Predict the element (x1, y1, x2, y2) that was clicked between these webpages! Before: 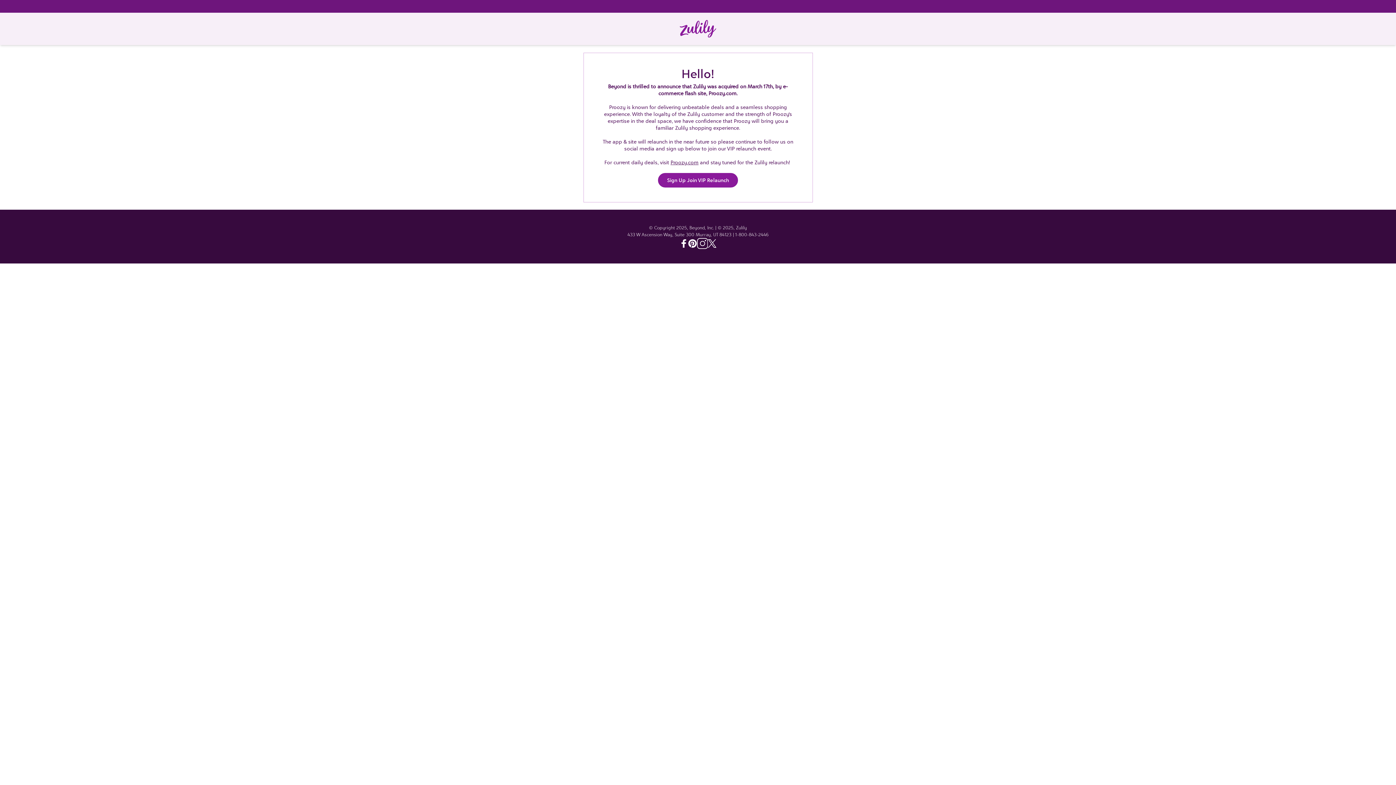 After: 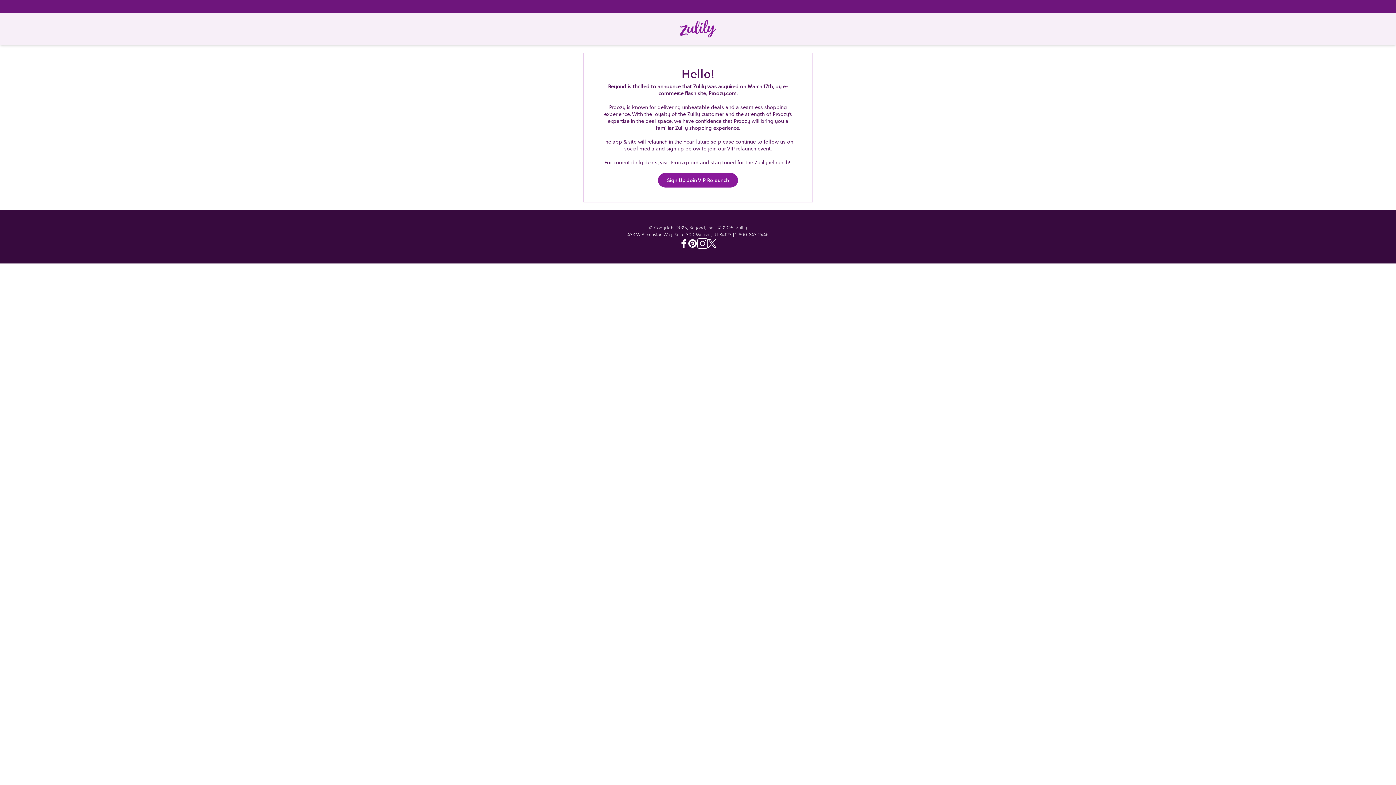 Action: label: Facebook - Zulily bbox: (679, 239, 688, 248)